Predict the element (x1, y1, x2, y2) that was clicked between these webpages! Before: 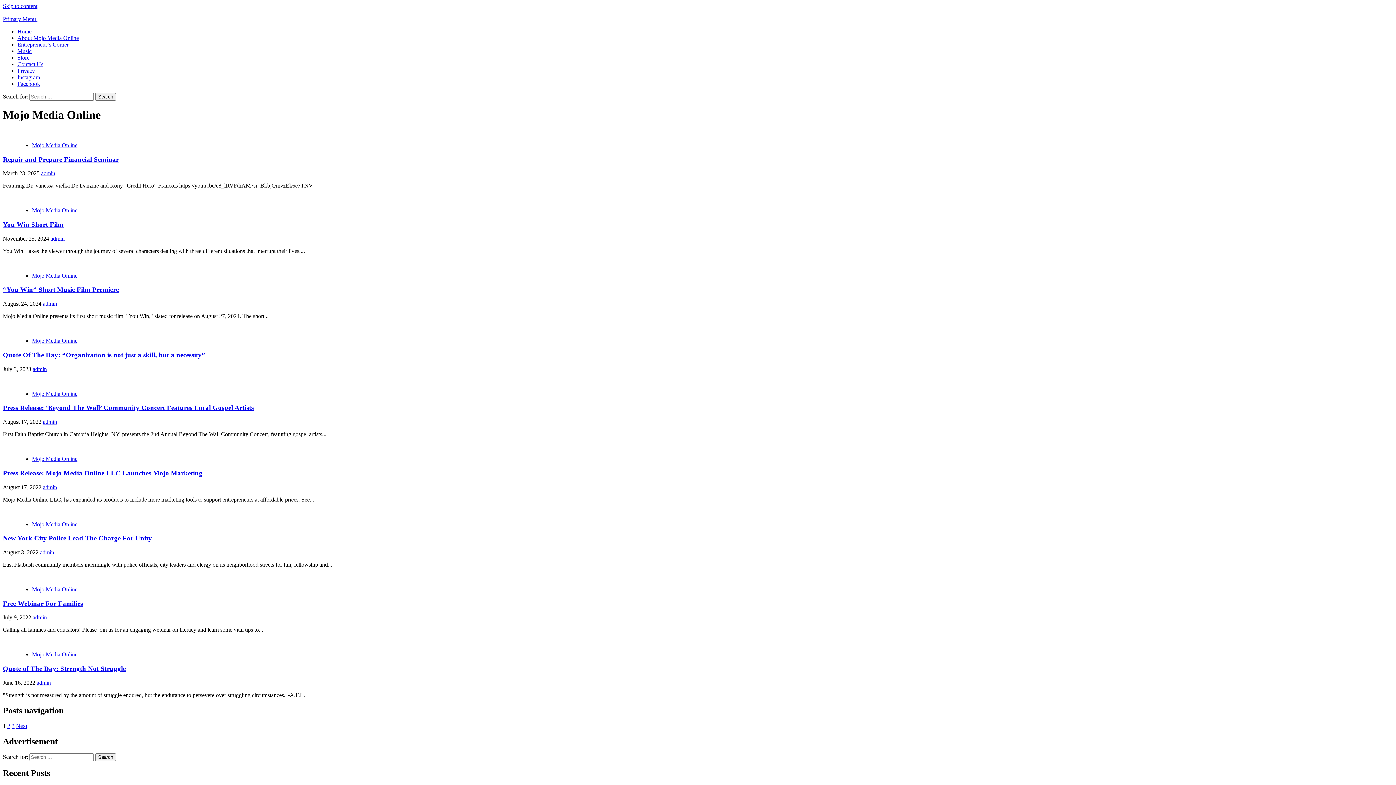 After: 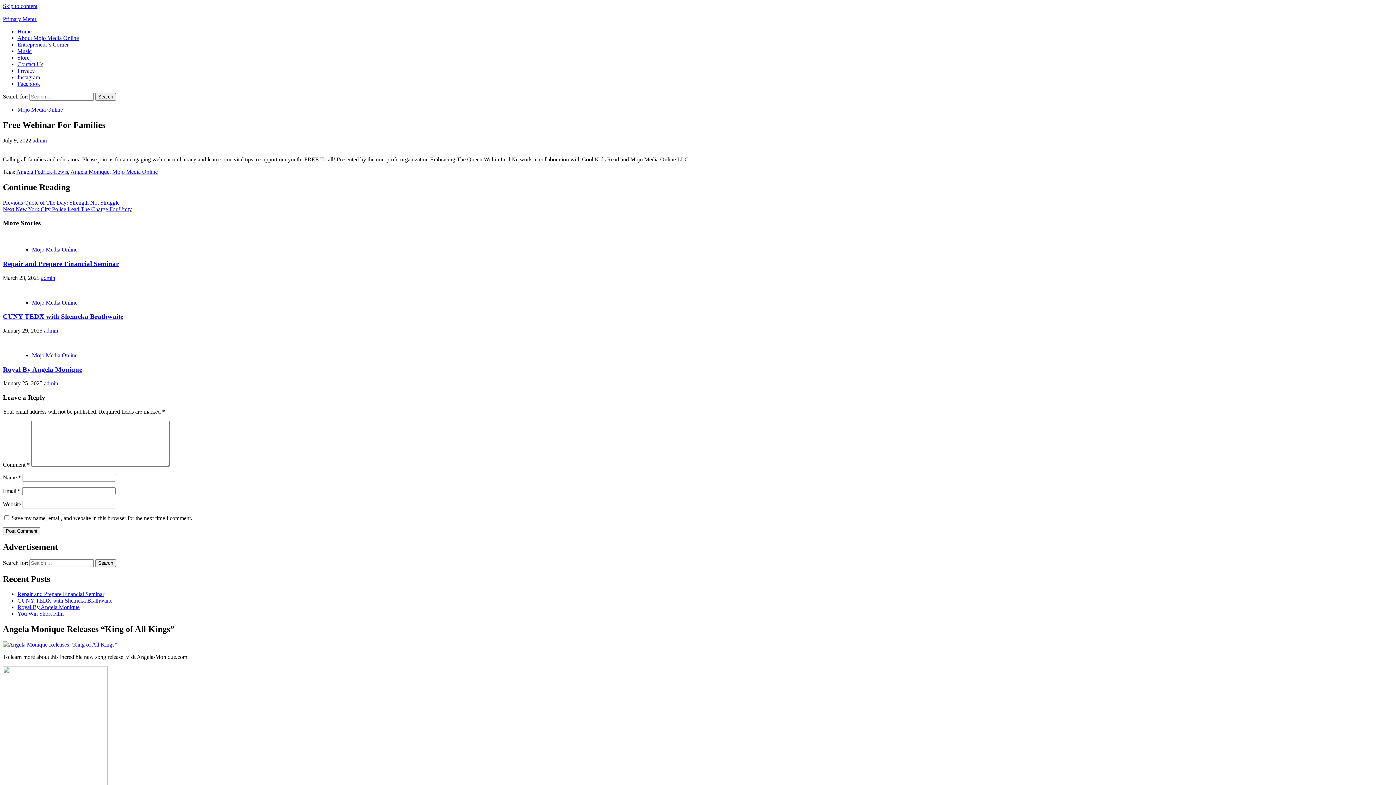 Action: bbox: (2, 599, 82, 607) label: Free Webinar For Families